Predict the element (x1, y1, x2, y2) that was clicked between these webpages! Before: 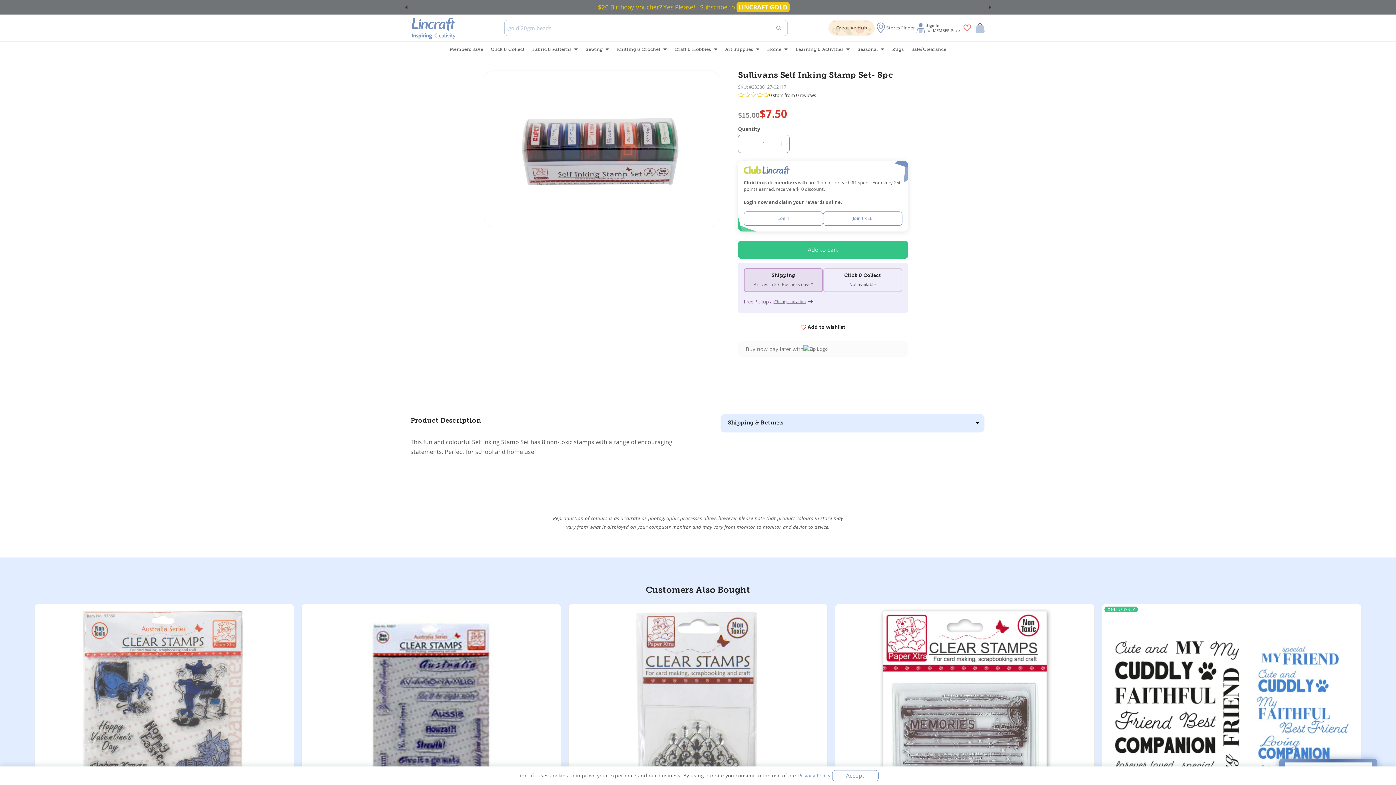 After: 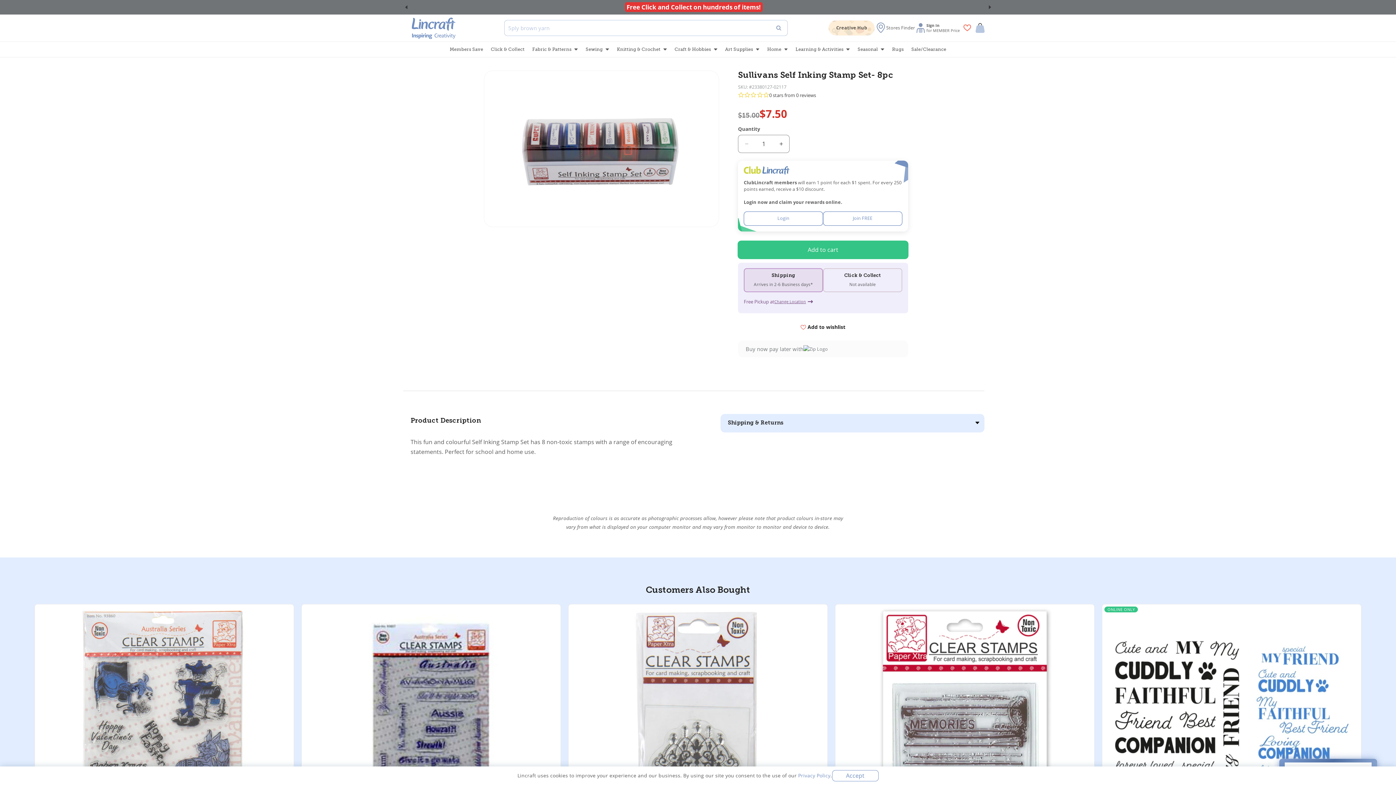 Action: label: Add to cart bbox: (738, 241, 908, 258)